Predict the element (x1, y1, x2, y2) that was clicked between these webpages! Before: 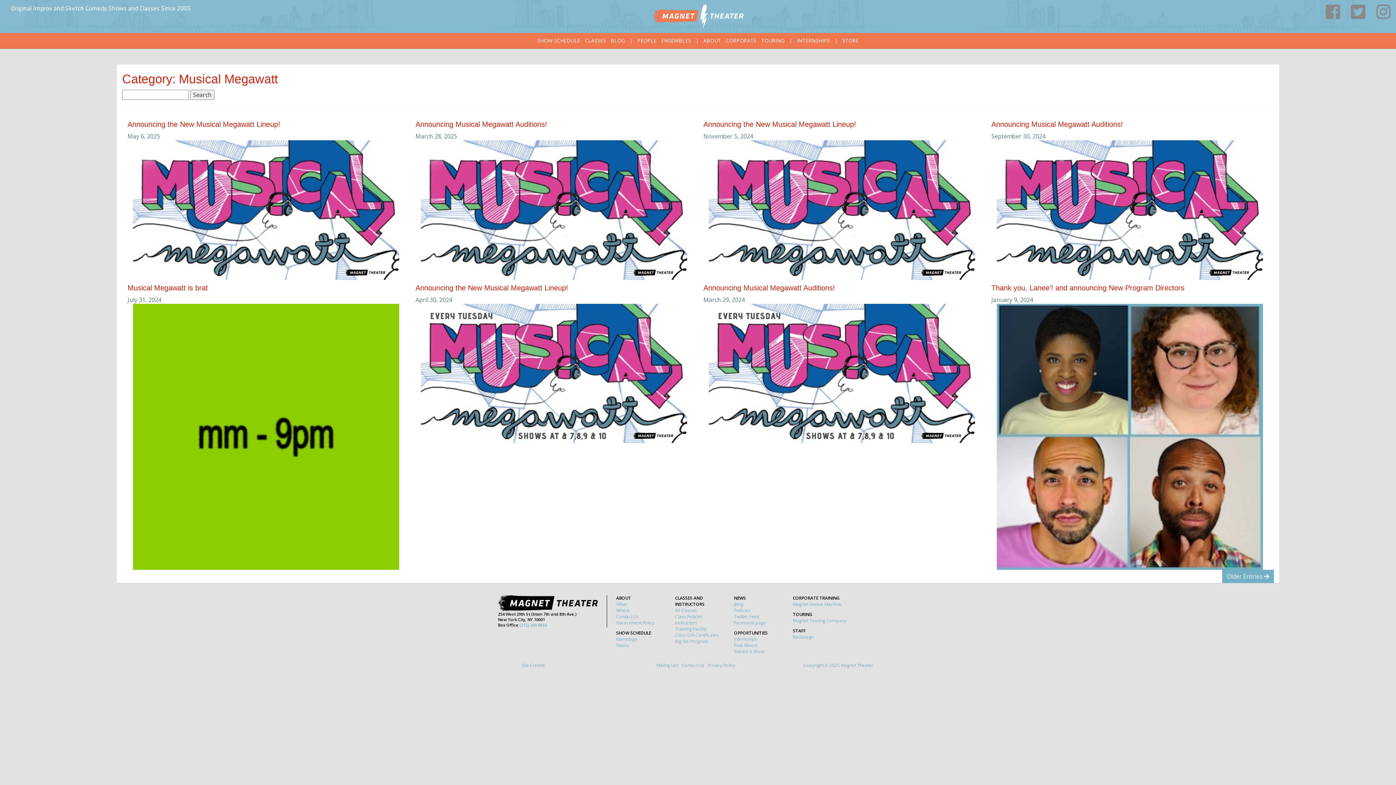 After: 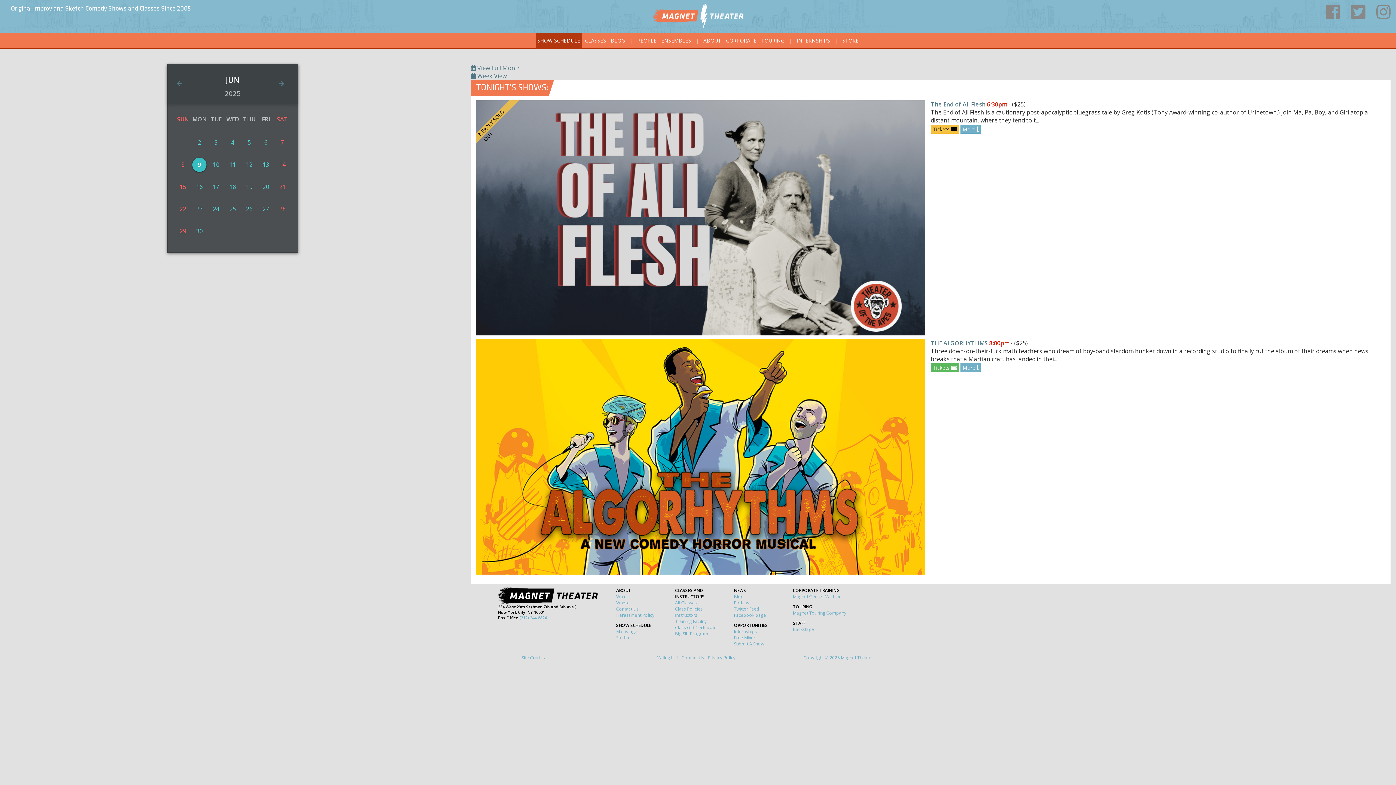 Action: label: Mainstage bbox: (616, 636, 637, 642)